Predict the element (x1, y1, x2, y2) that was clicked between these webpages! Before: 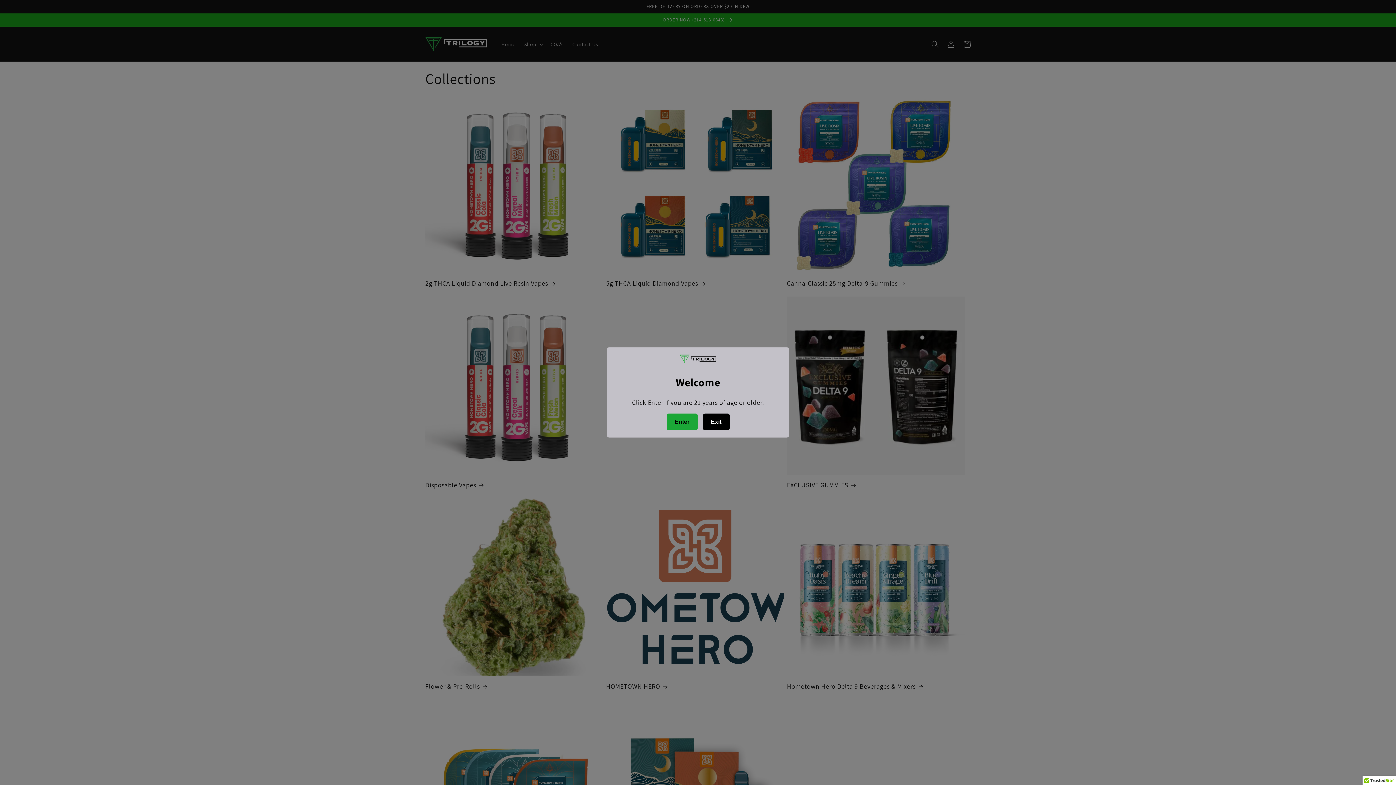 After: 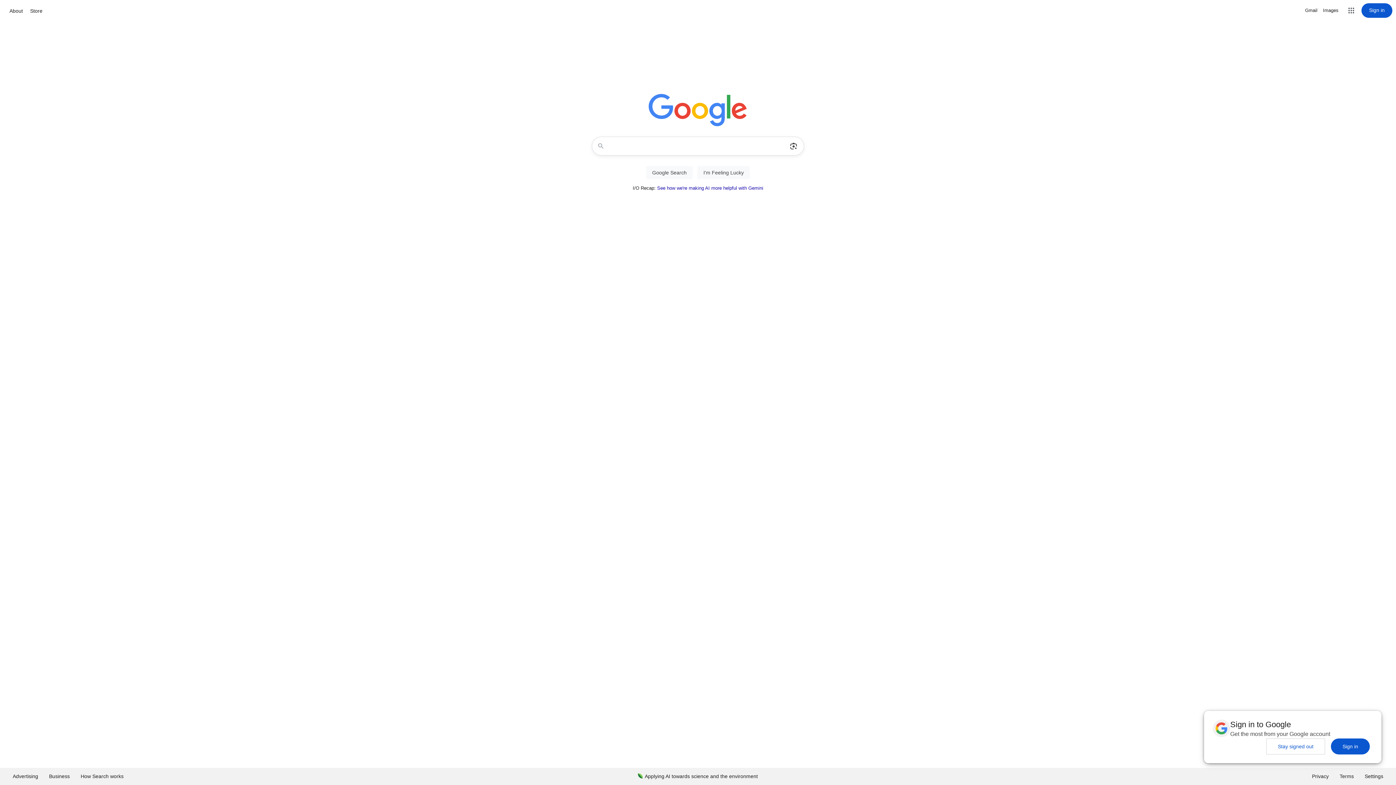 Action: bbox: (703, 413, 729, 430) label: Exit